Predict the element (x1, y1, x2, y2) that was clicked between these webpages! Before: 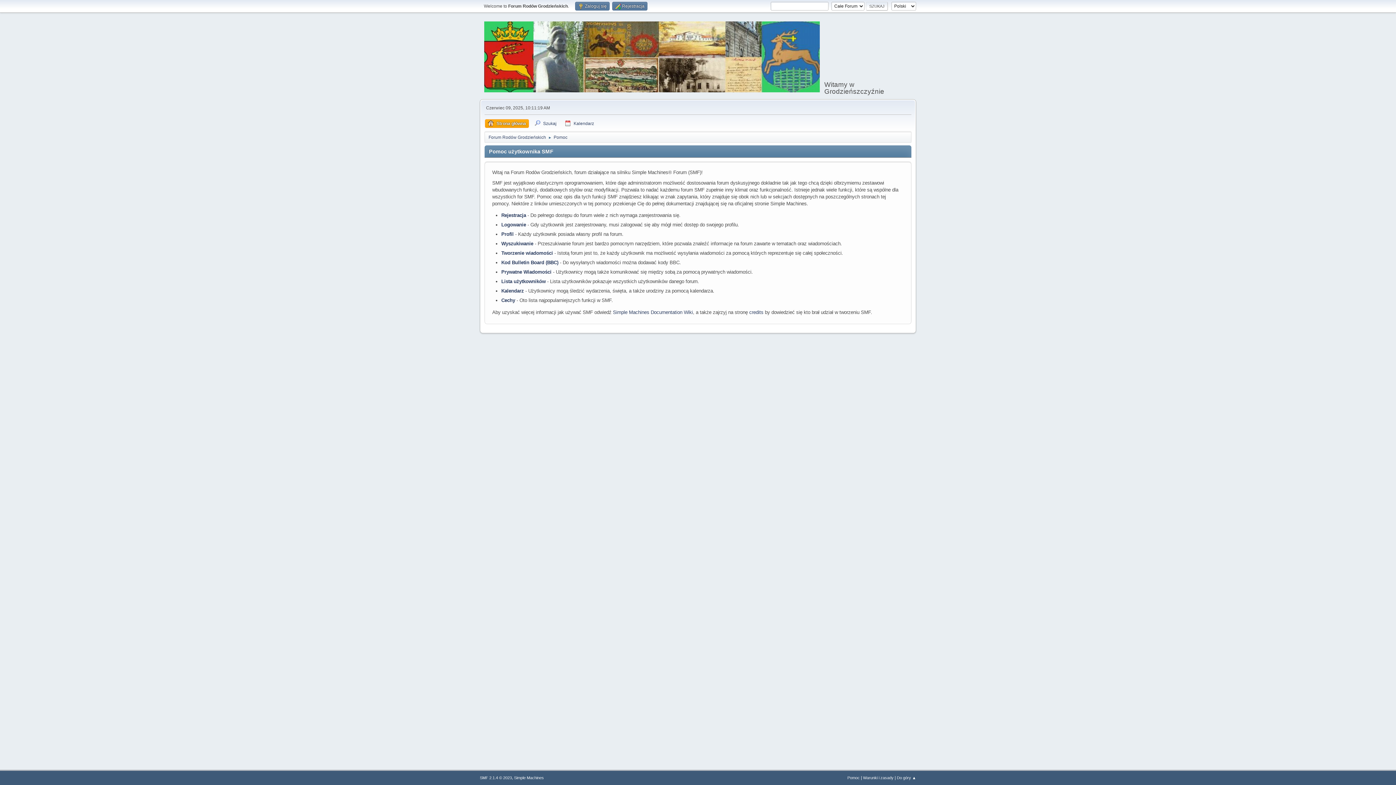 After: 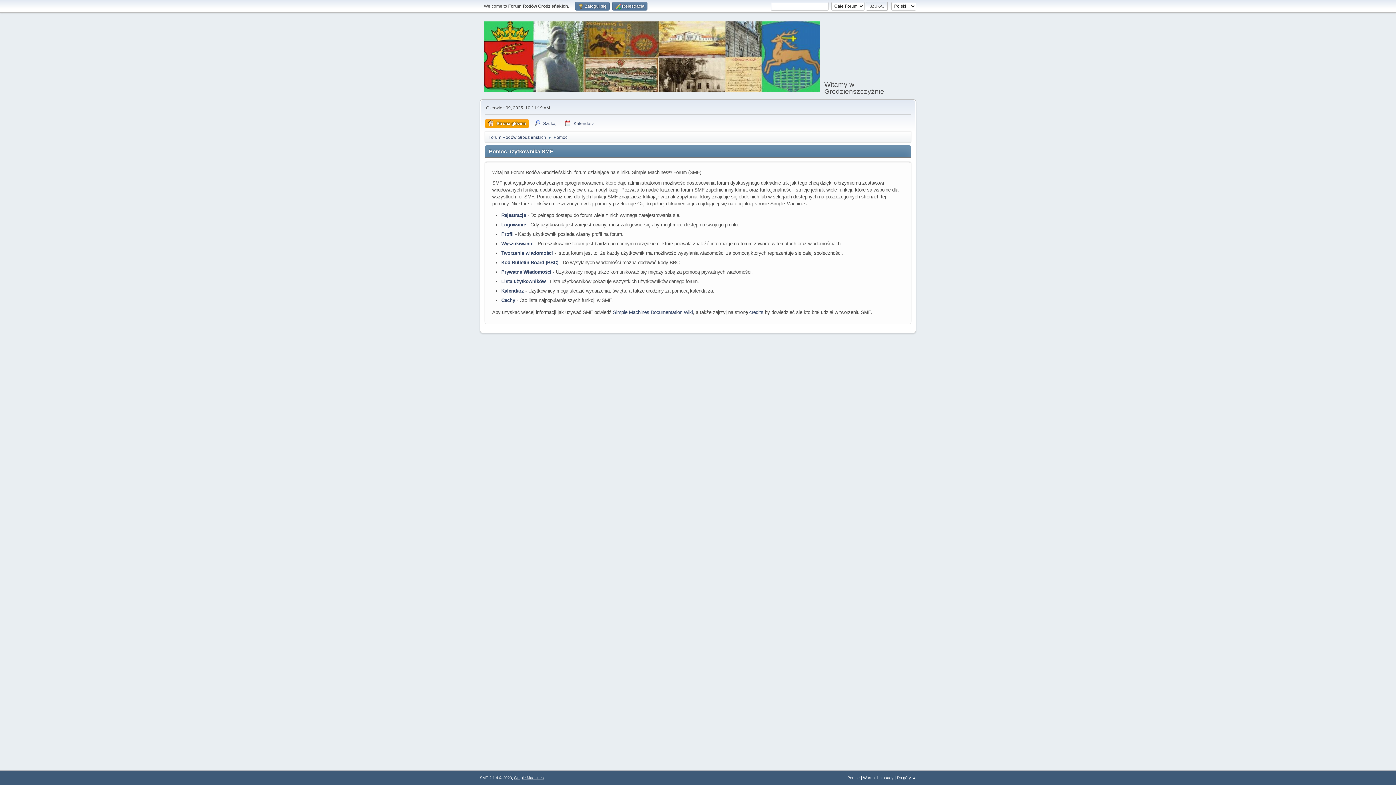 Action: bbox: (514, 776, 544, 780) label: Simple Machines